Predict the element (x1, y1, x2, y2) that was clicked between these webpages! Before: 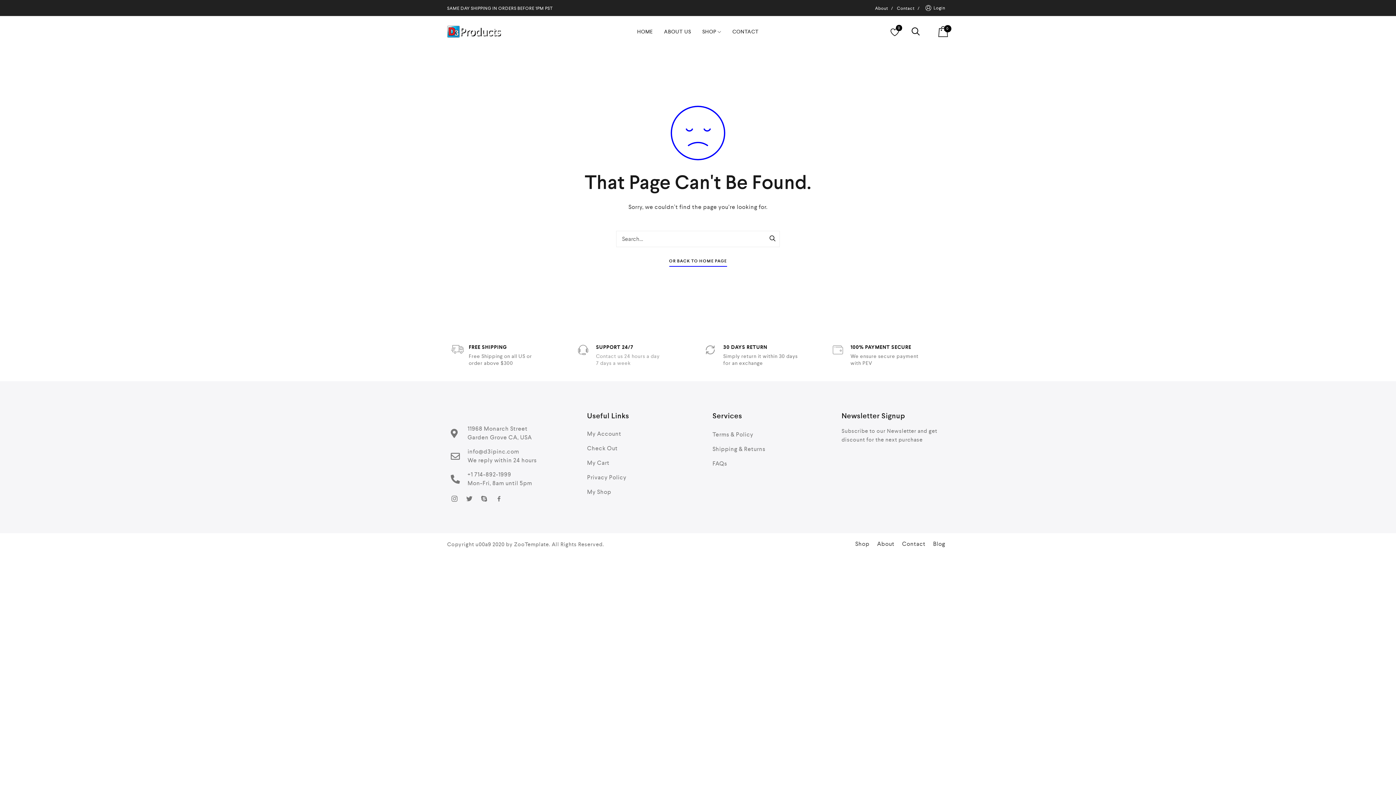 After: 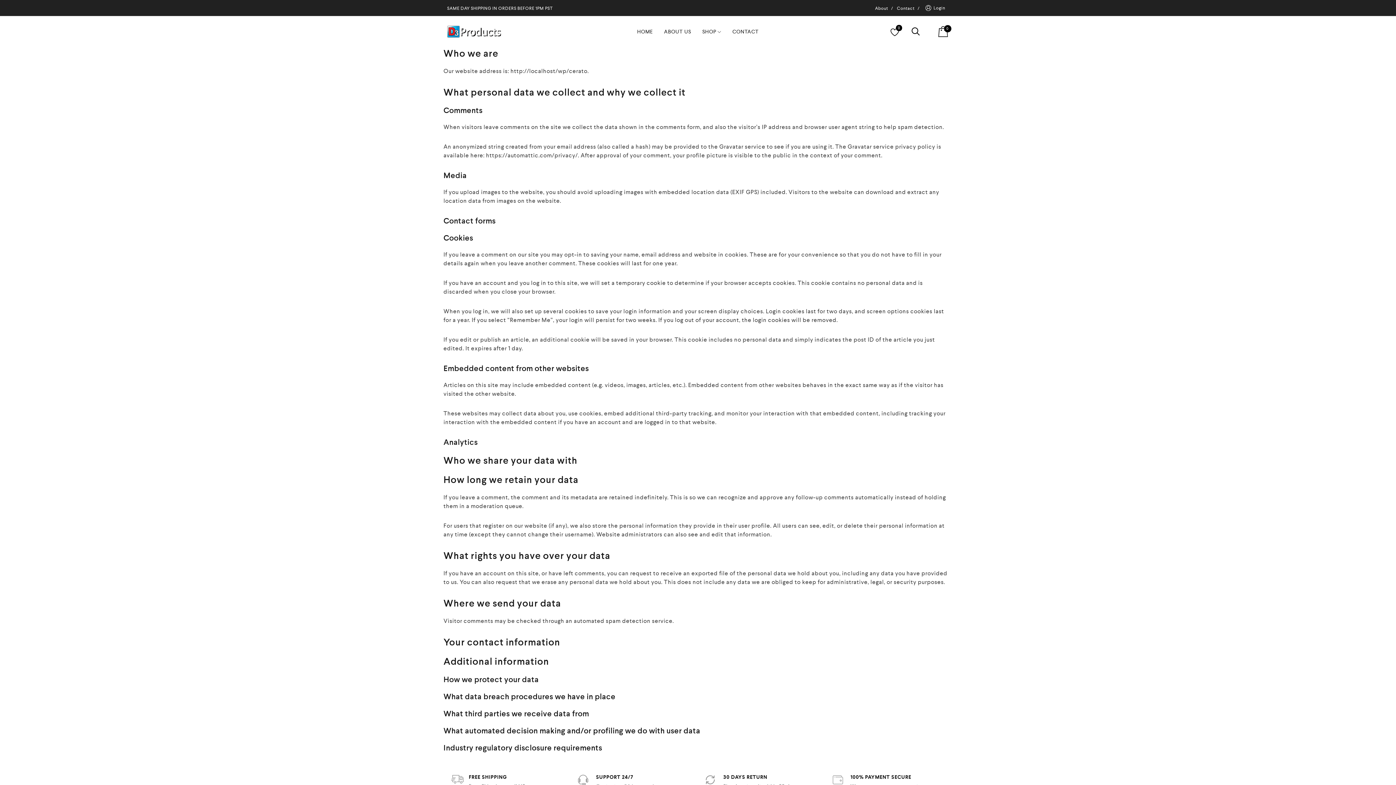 Action: bbox: (587, 470, 694, 485) label: Privacy Policy